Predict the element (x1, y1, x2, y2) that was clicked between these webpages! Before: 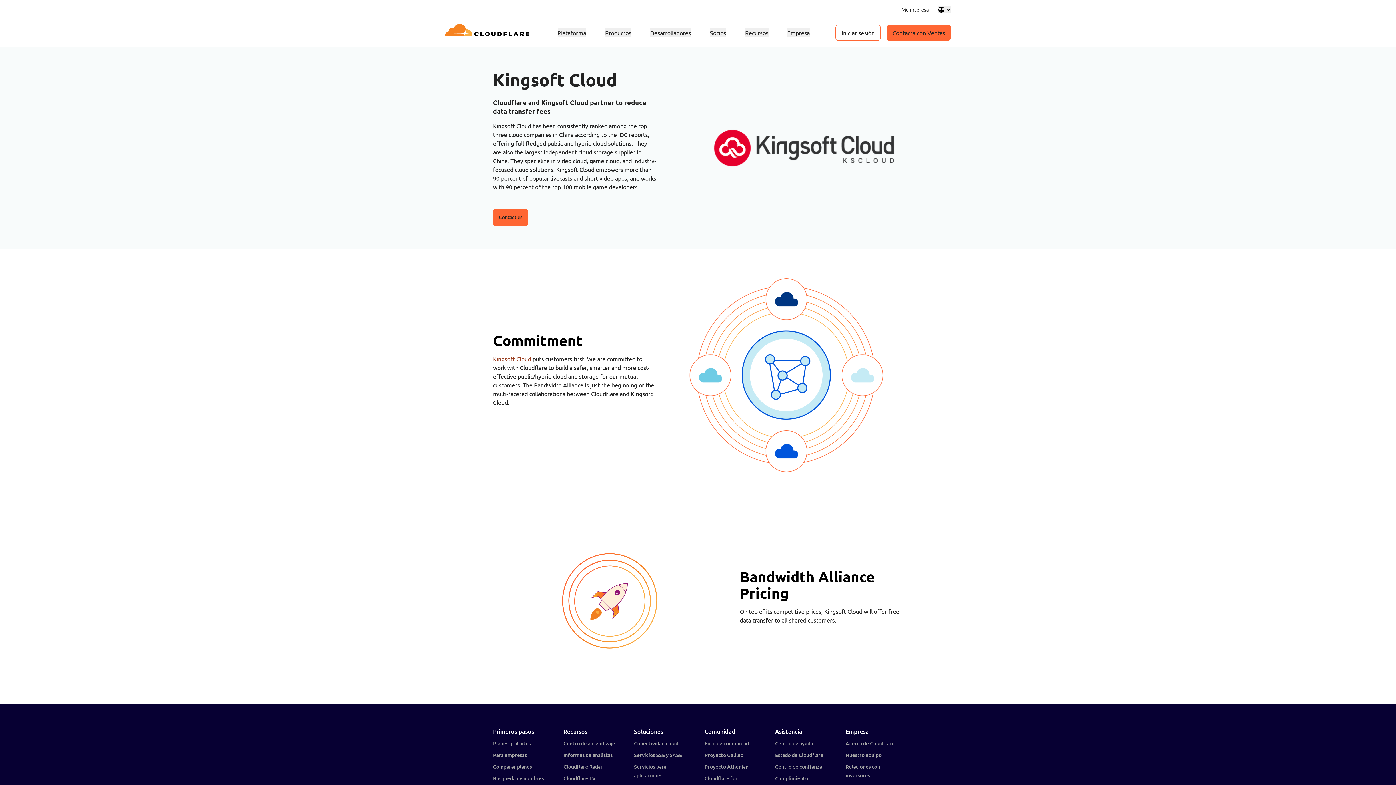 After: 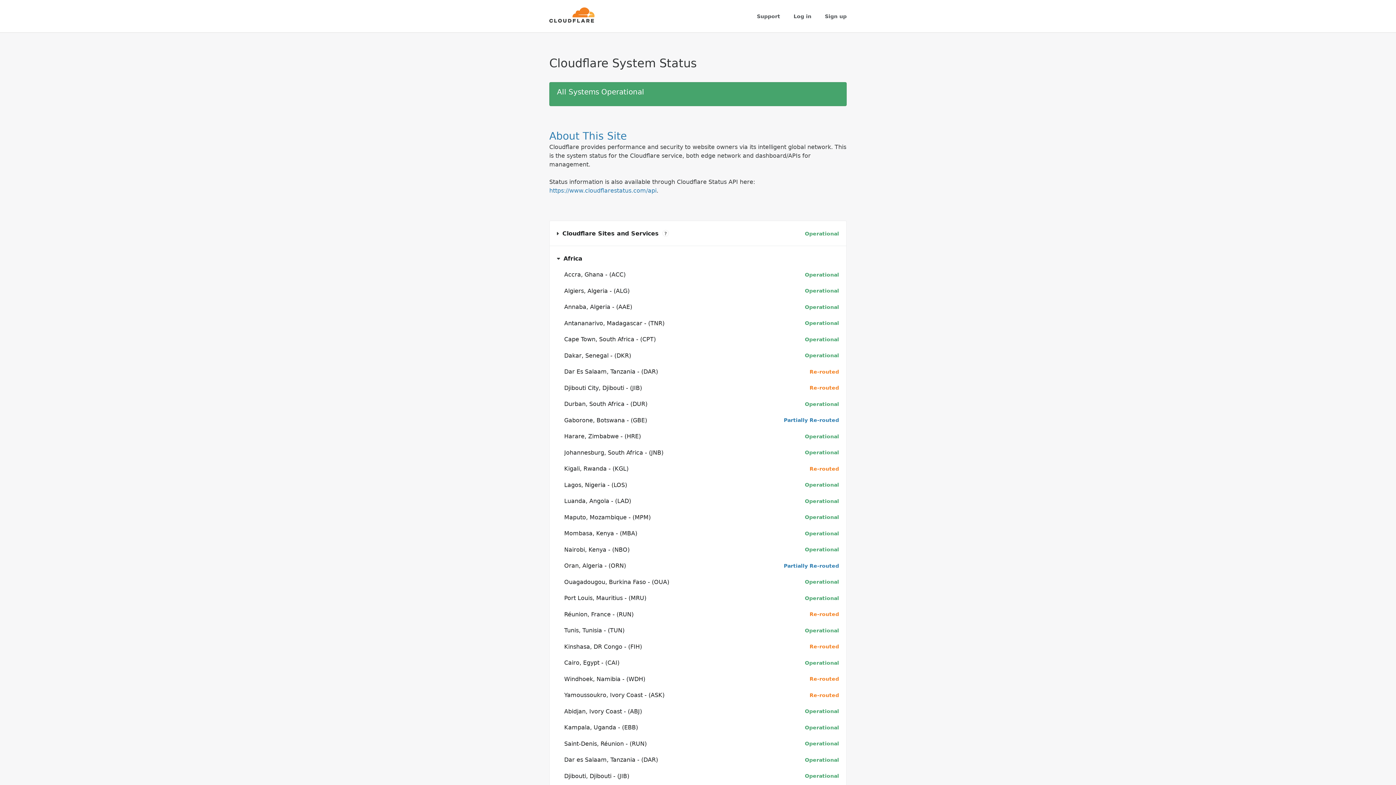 Action: bbox: (775, 751, 823, 758) label: Estado de Cloudflare